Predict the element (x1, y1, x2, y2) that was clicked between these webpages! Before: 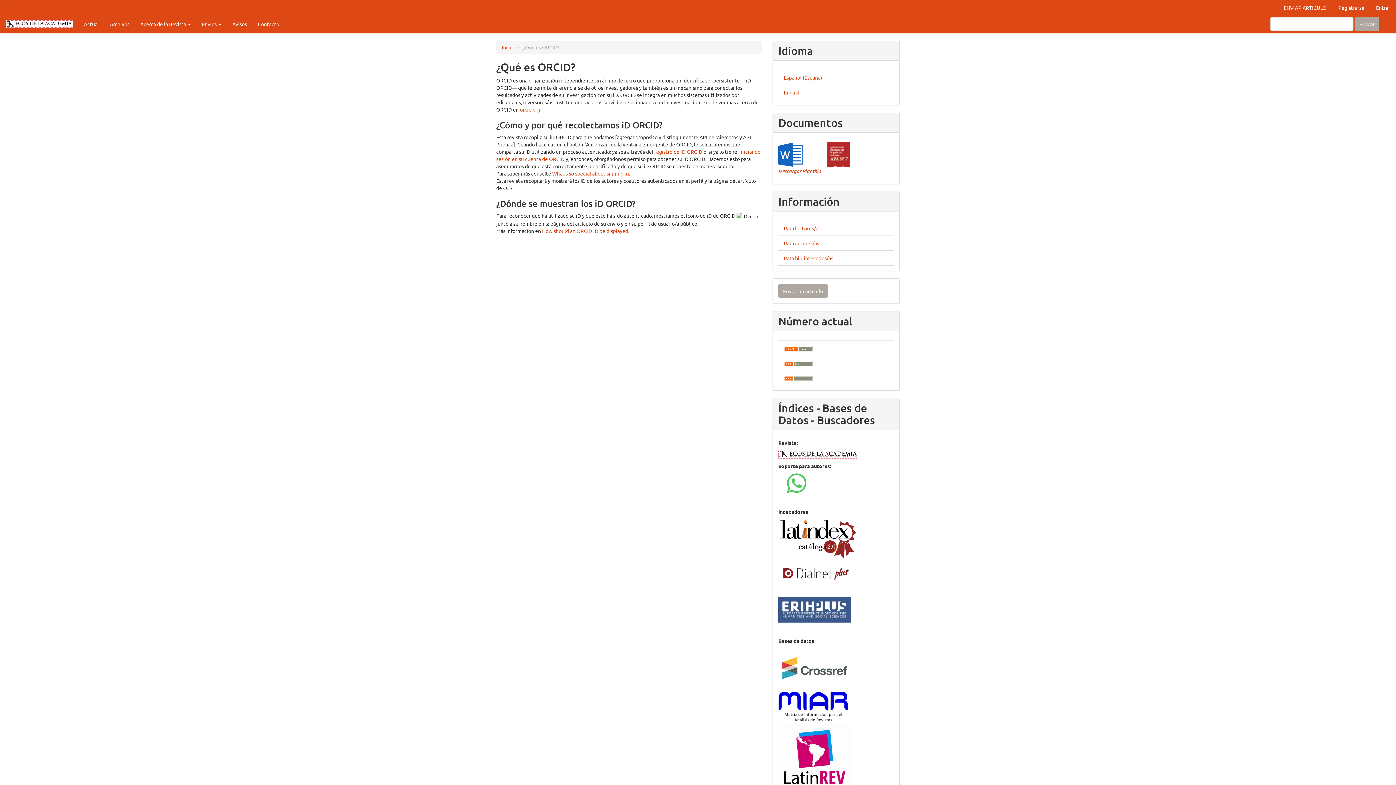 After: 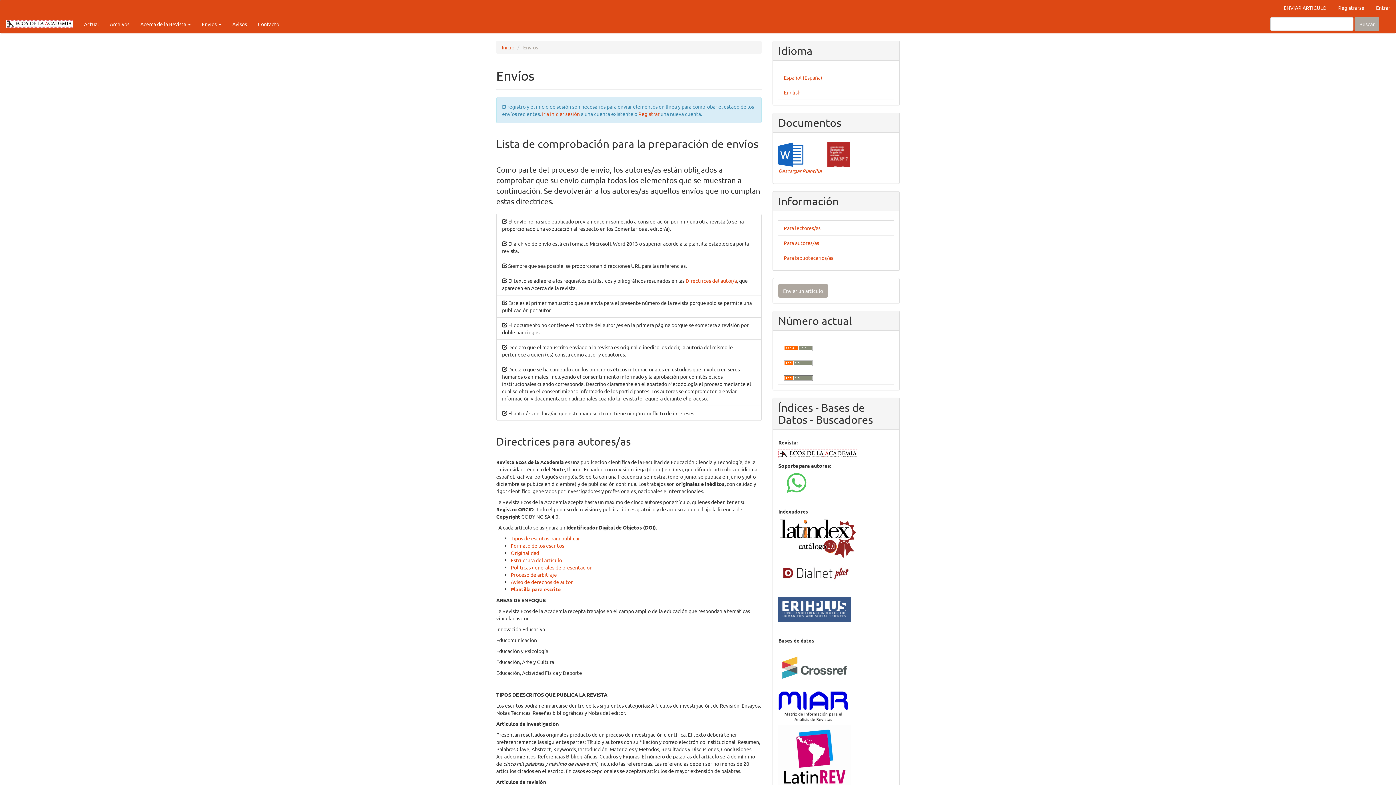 Action: bbox: (778, 284, 828, 298) label: Enviar un artículo